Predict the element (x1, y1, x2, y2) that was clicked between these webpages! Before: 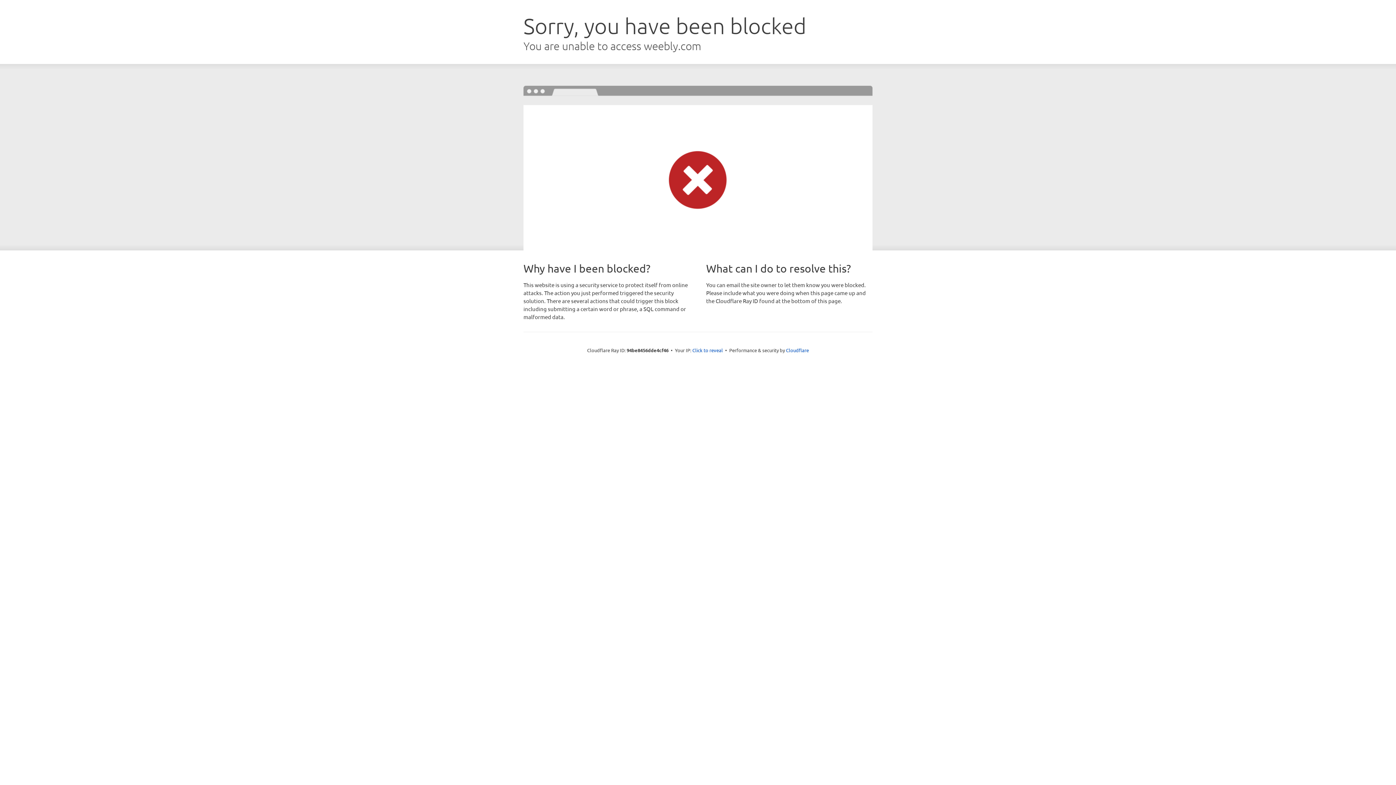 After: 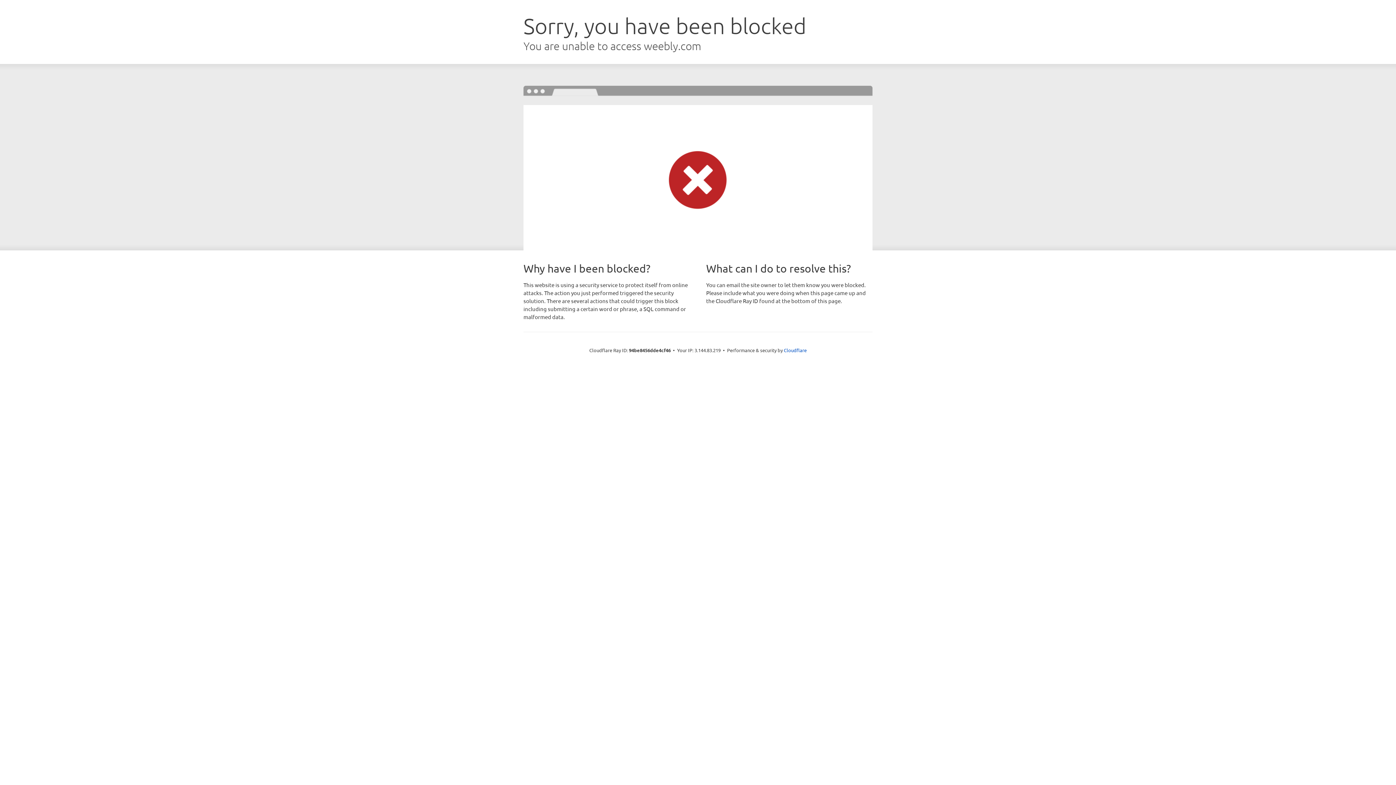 Action: label: Click to reveal bbox: (692, 346, 723, 353)